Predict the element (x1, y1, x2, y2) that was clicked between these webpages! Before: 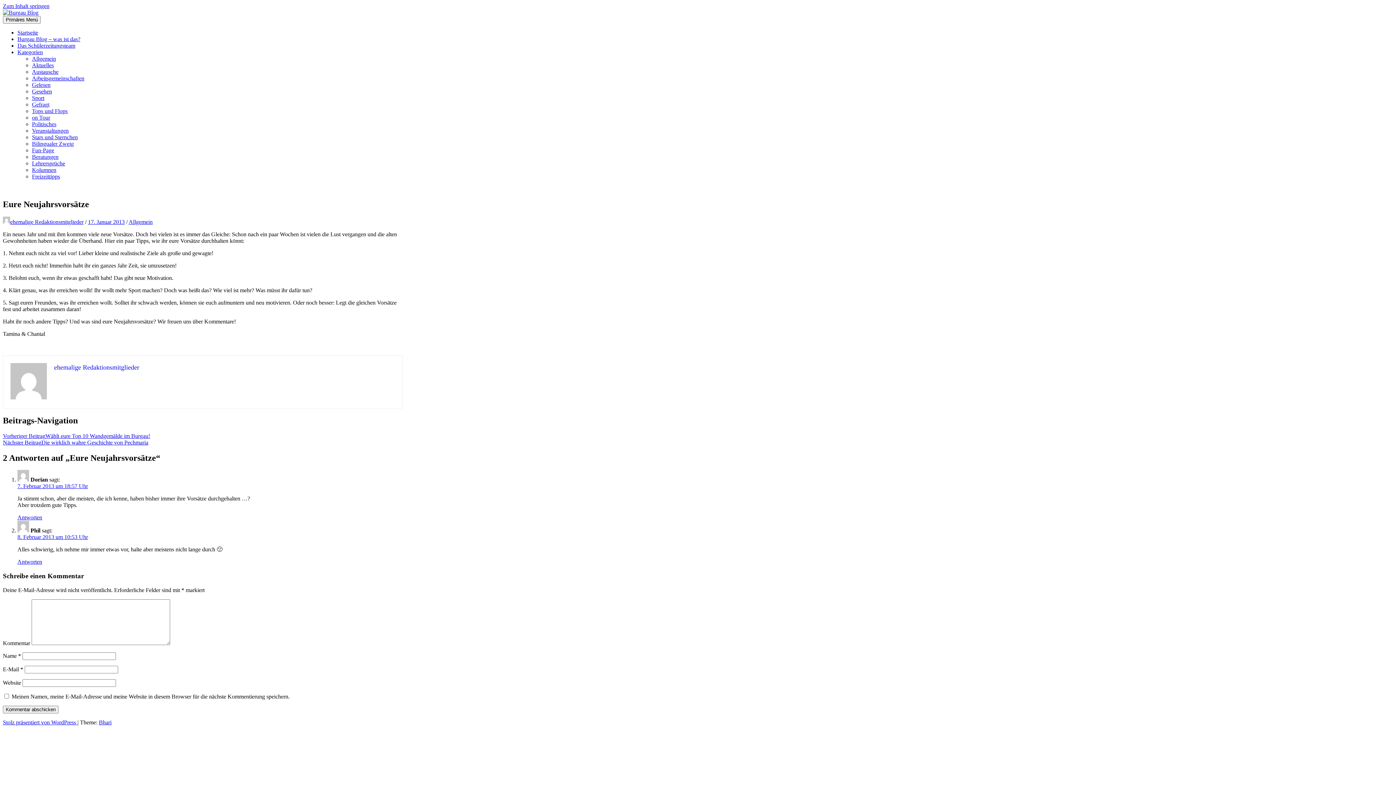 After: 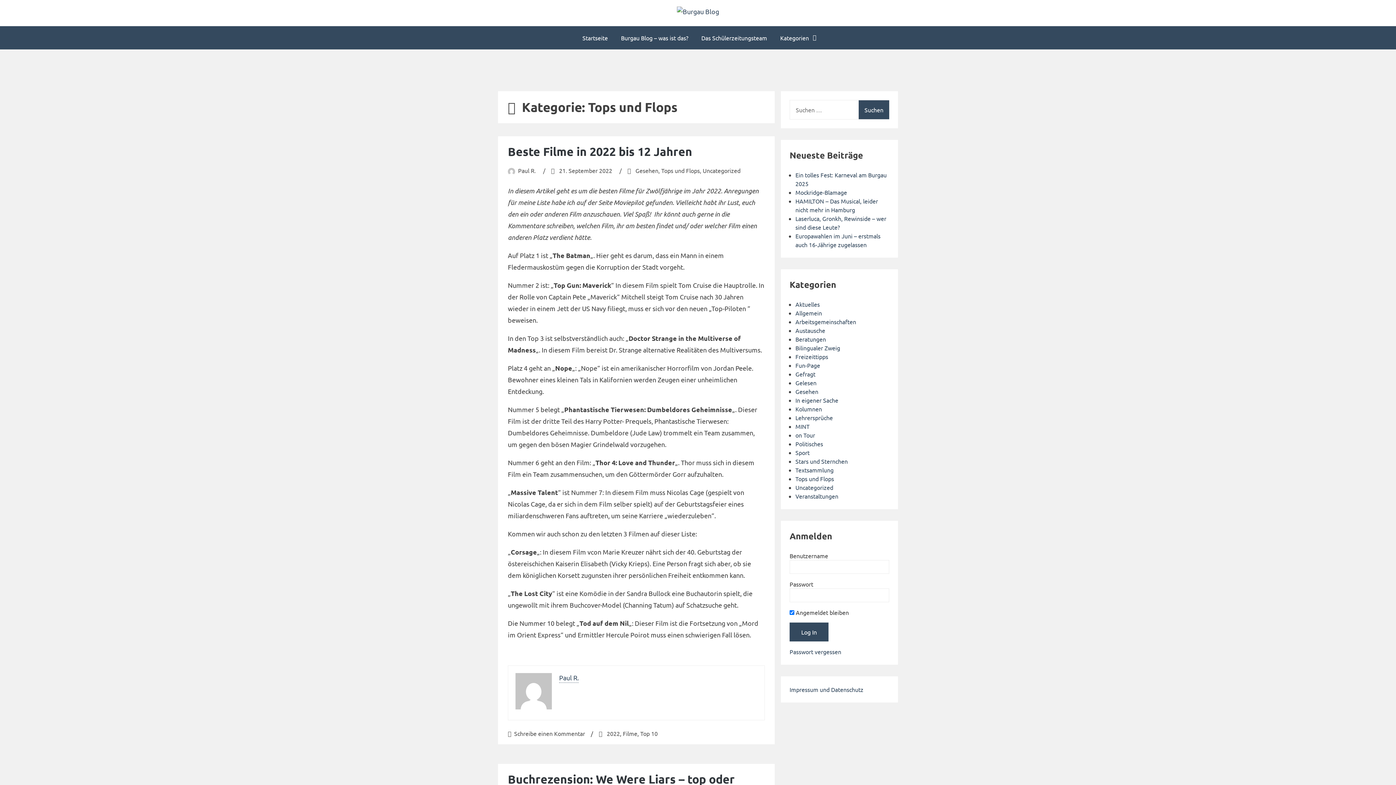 Action: label: Tops und Flops bbox: (32, 108, 67, 114)